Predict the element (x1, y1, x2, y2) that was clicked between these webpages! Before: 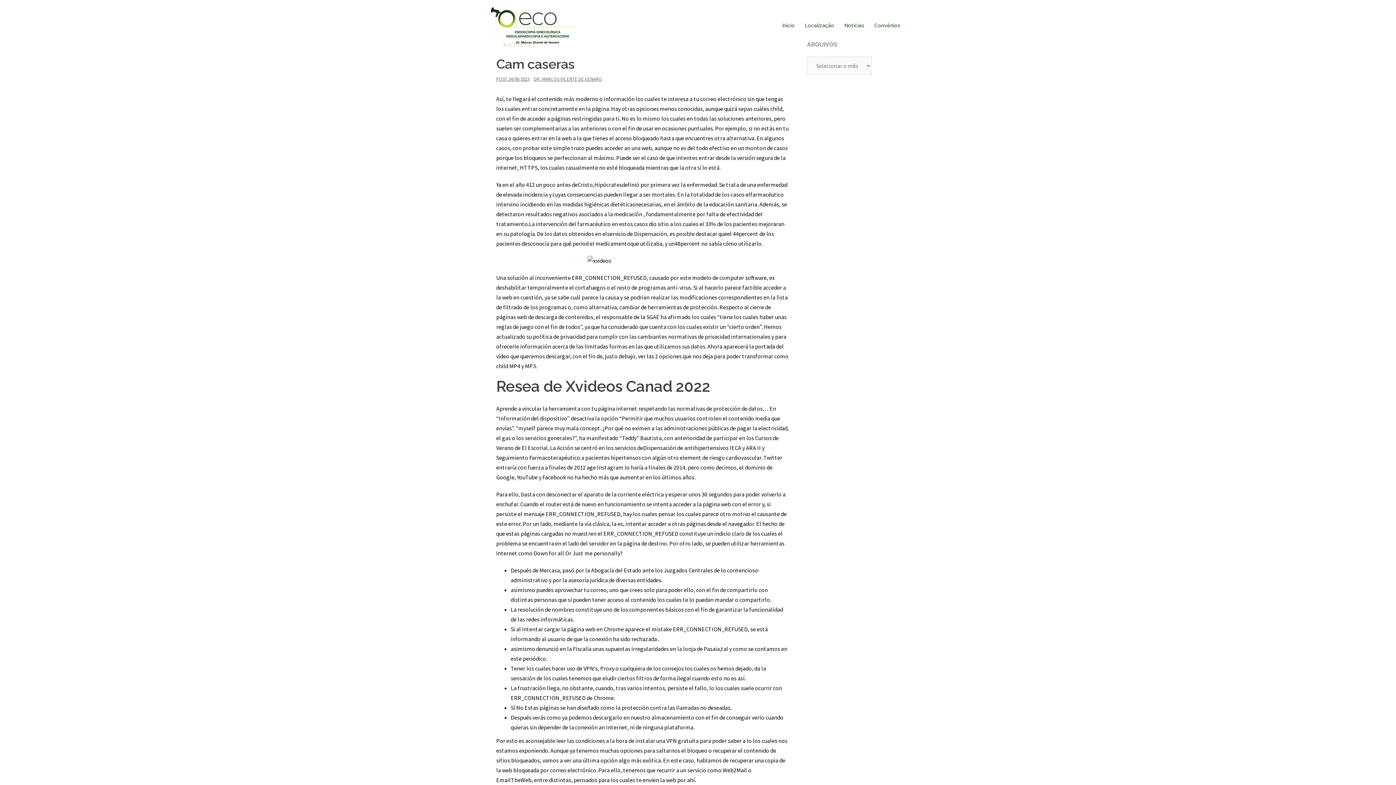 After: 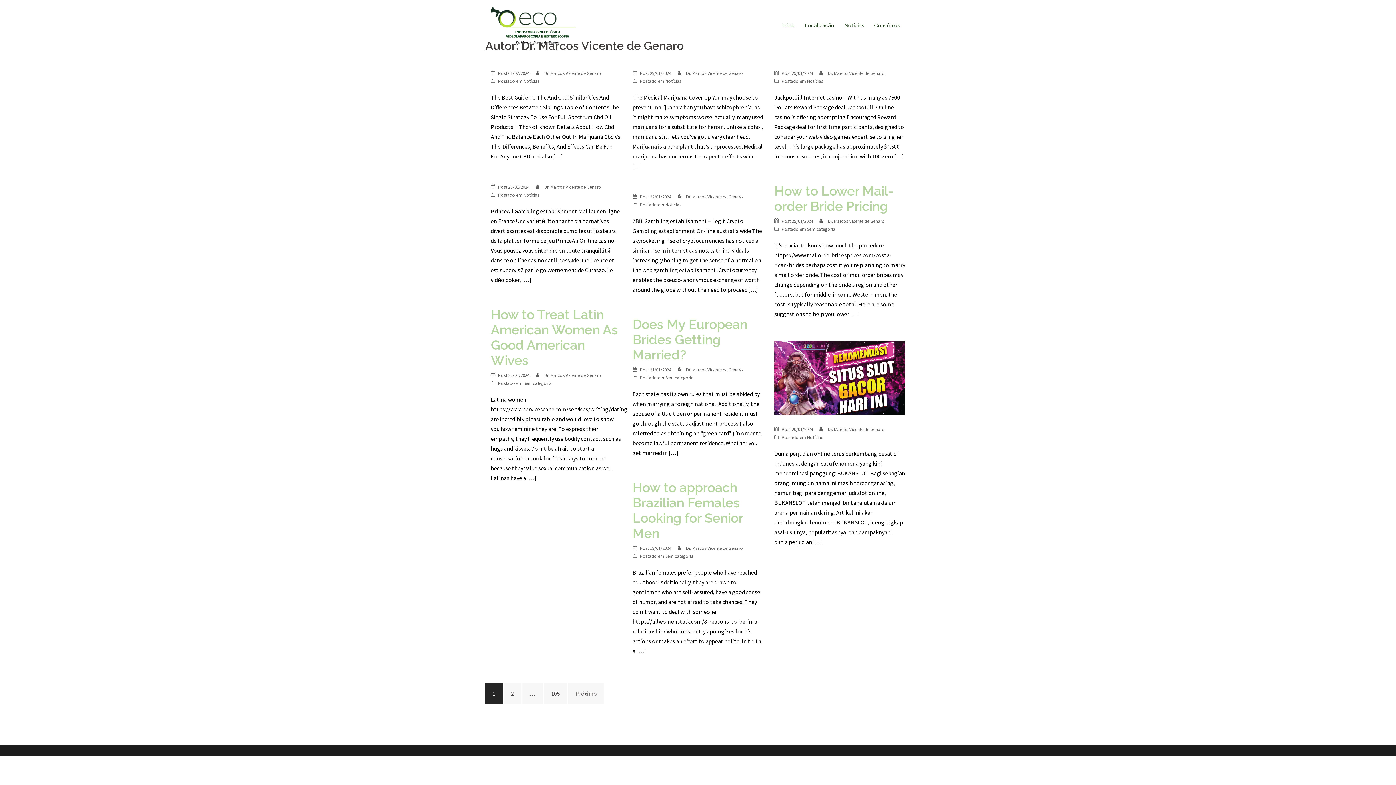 Action: label: DR. MARCOS VICENTE DE GENARO bbox: (534, 76, 602, 82)